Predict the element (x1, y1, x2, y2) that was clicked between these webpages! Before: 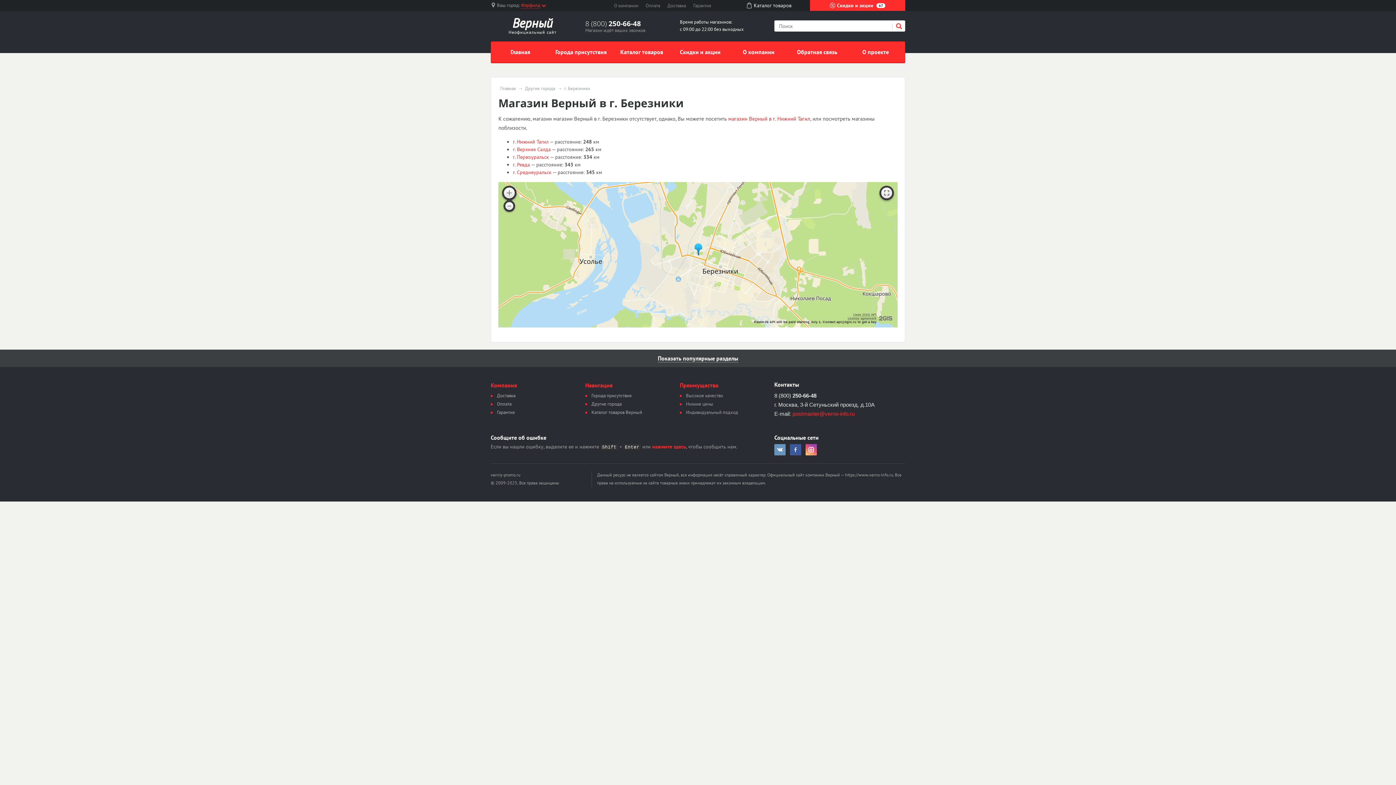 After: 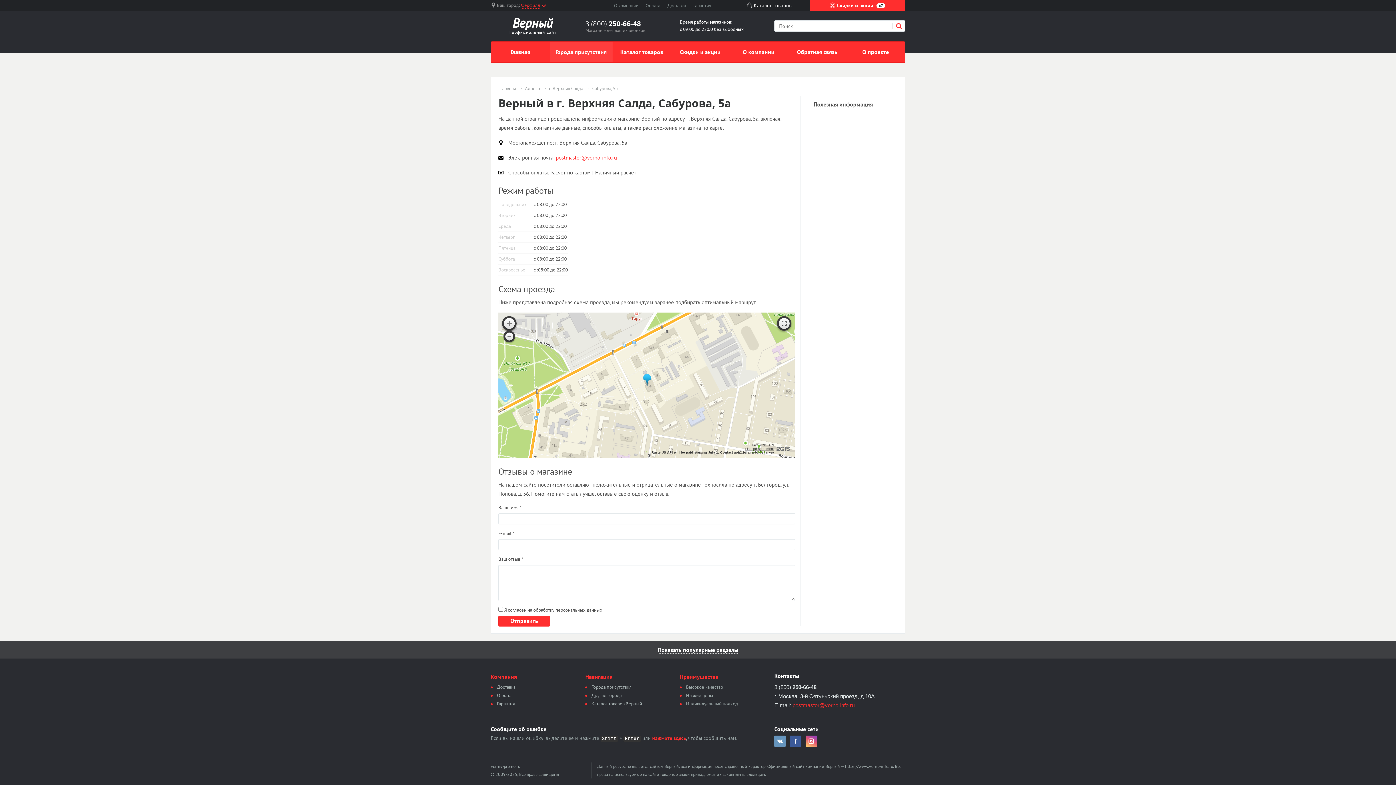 Action: label: г. Верхняя Салда bbox: (513, 146, 550, 152)